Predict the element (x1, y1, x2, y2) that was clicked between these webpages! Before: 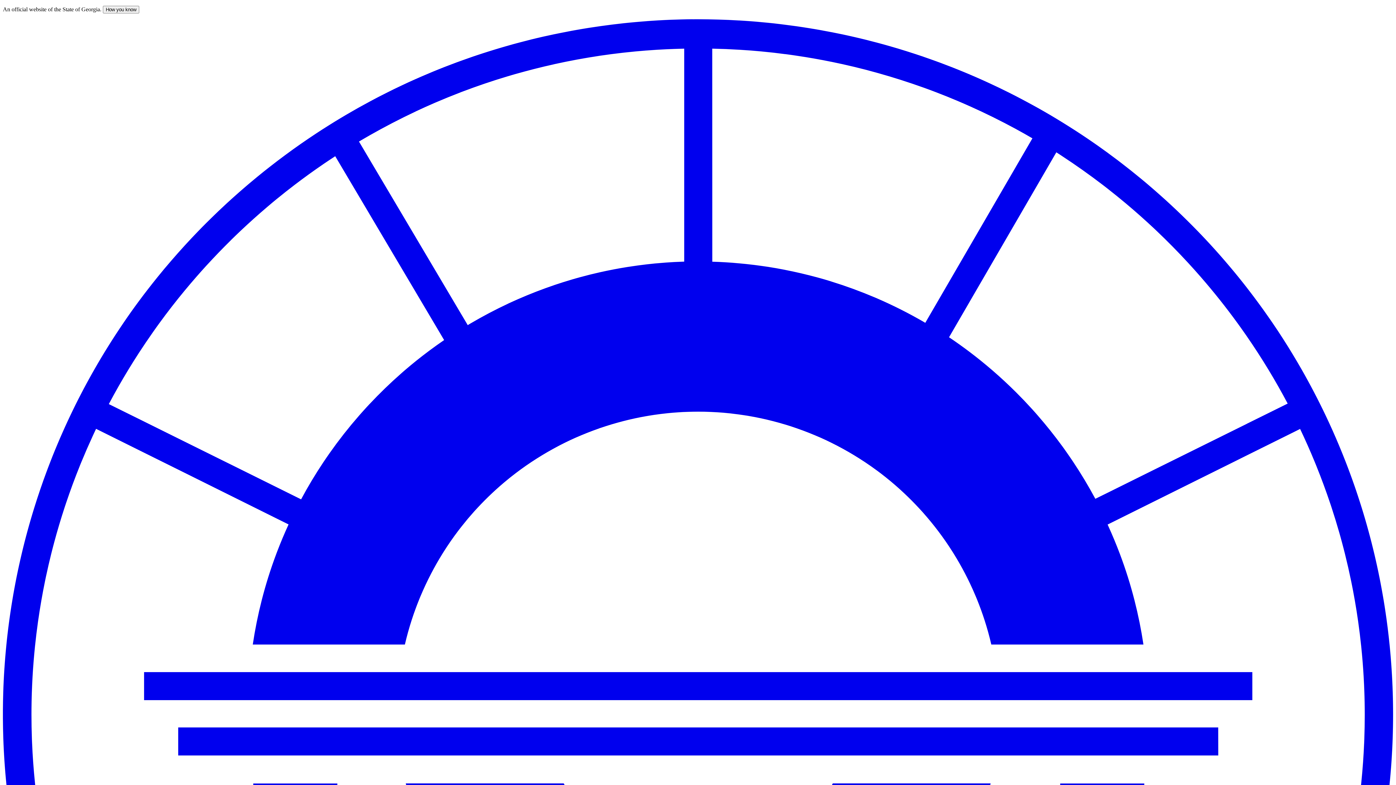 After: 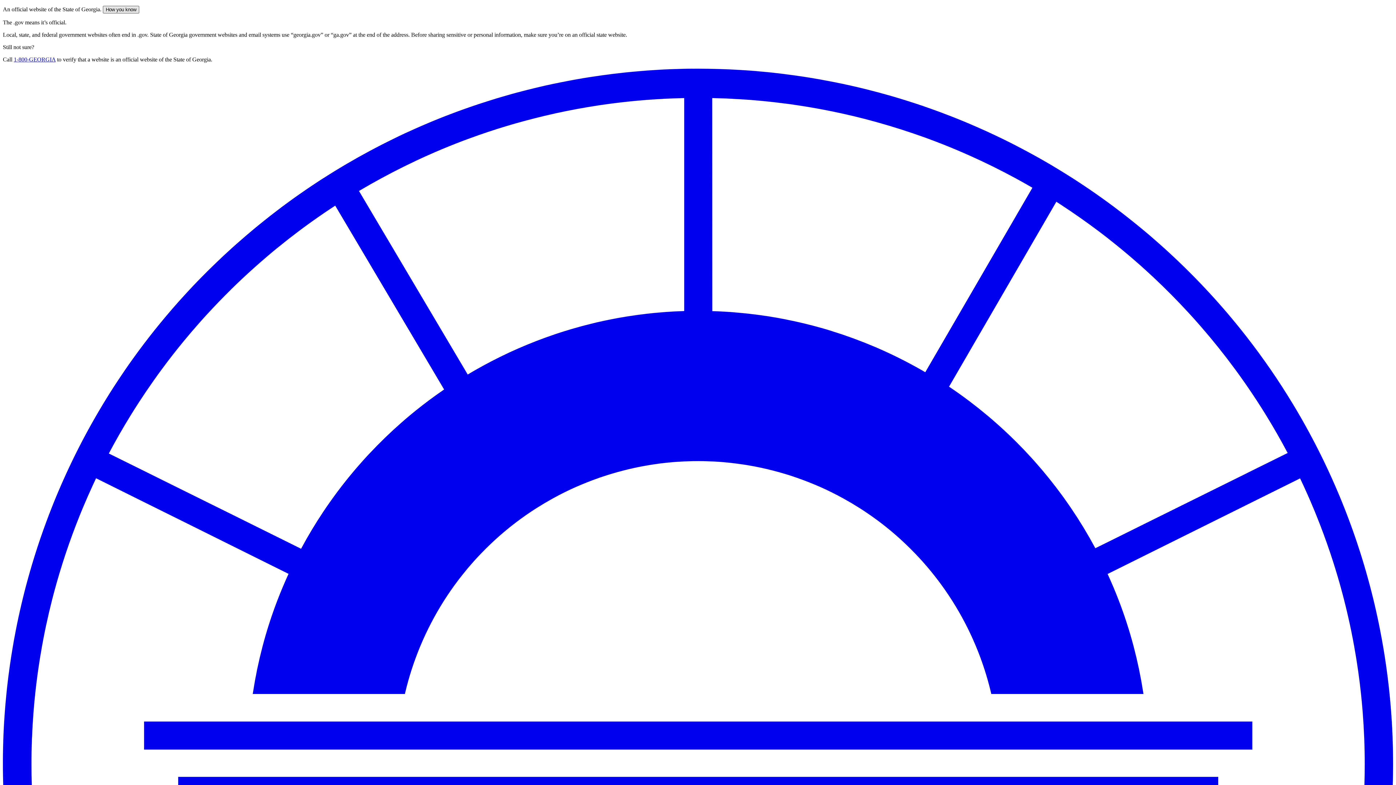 Action: bbox: (102, 5, 139, 13) label: How you know